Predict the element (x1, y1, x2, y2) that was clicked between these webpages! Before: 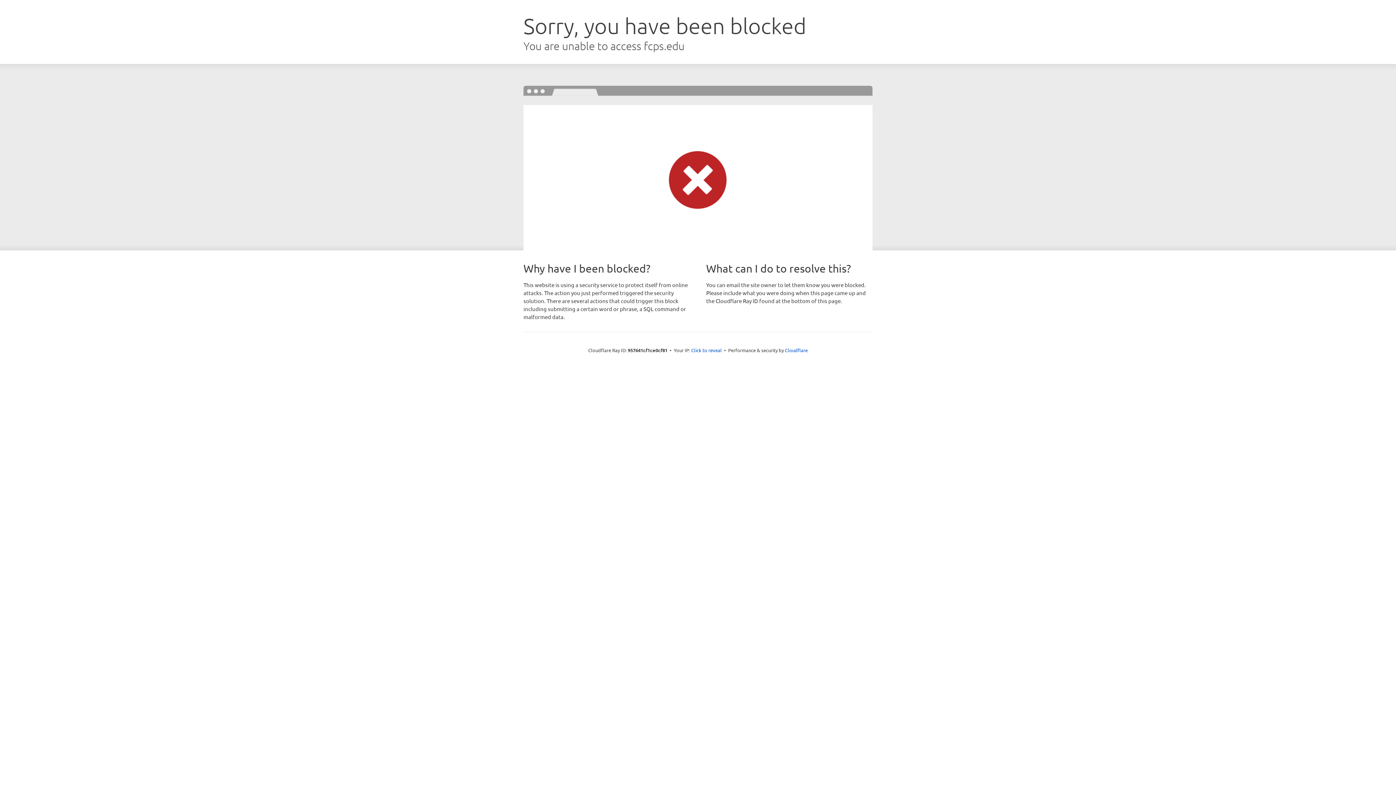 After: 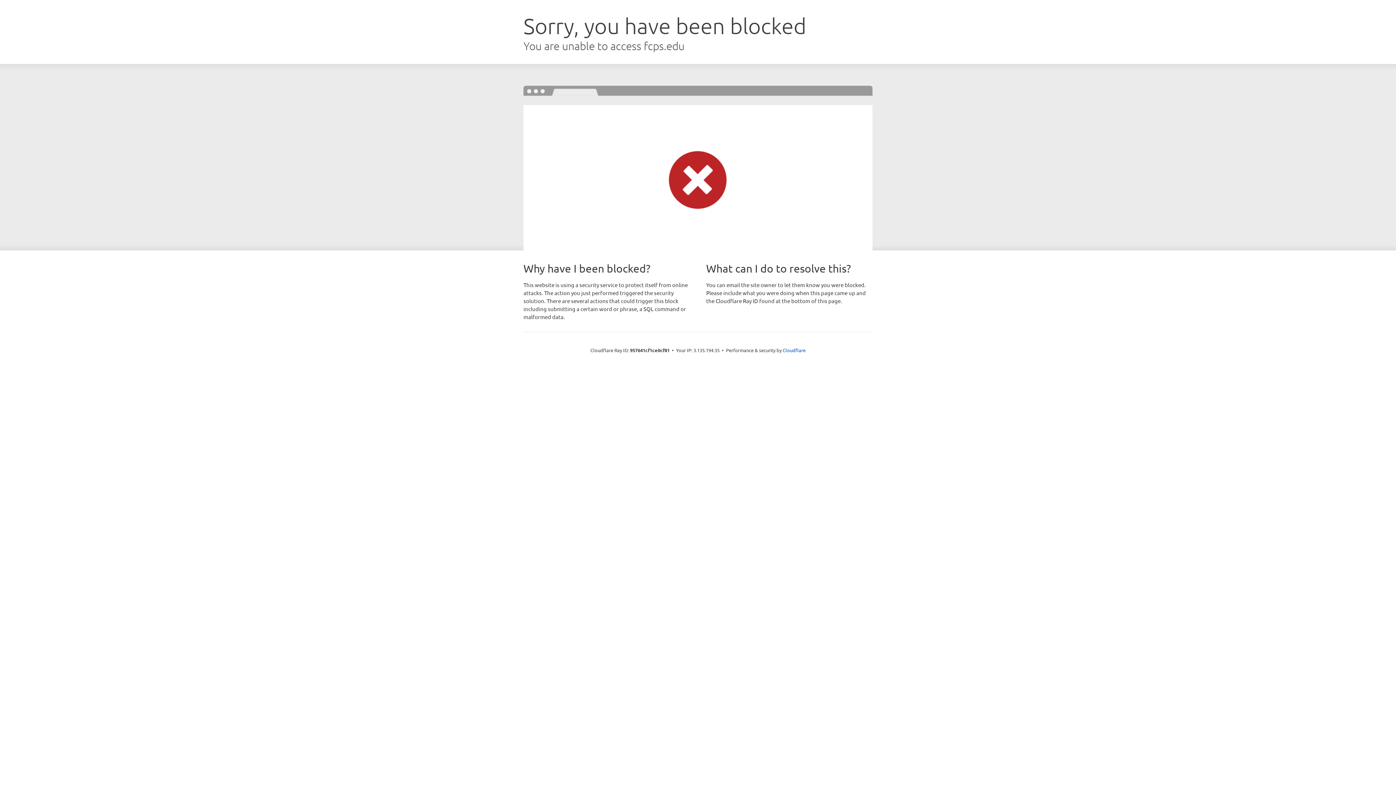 Action: bbox: (691, 346, 722, 353) label: Click to reveal